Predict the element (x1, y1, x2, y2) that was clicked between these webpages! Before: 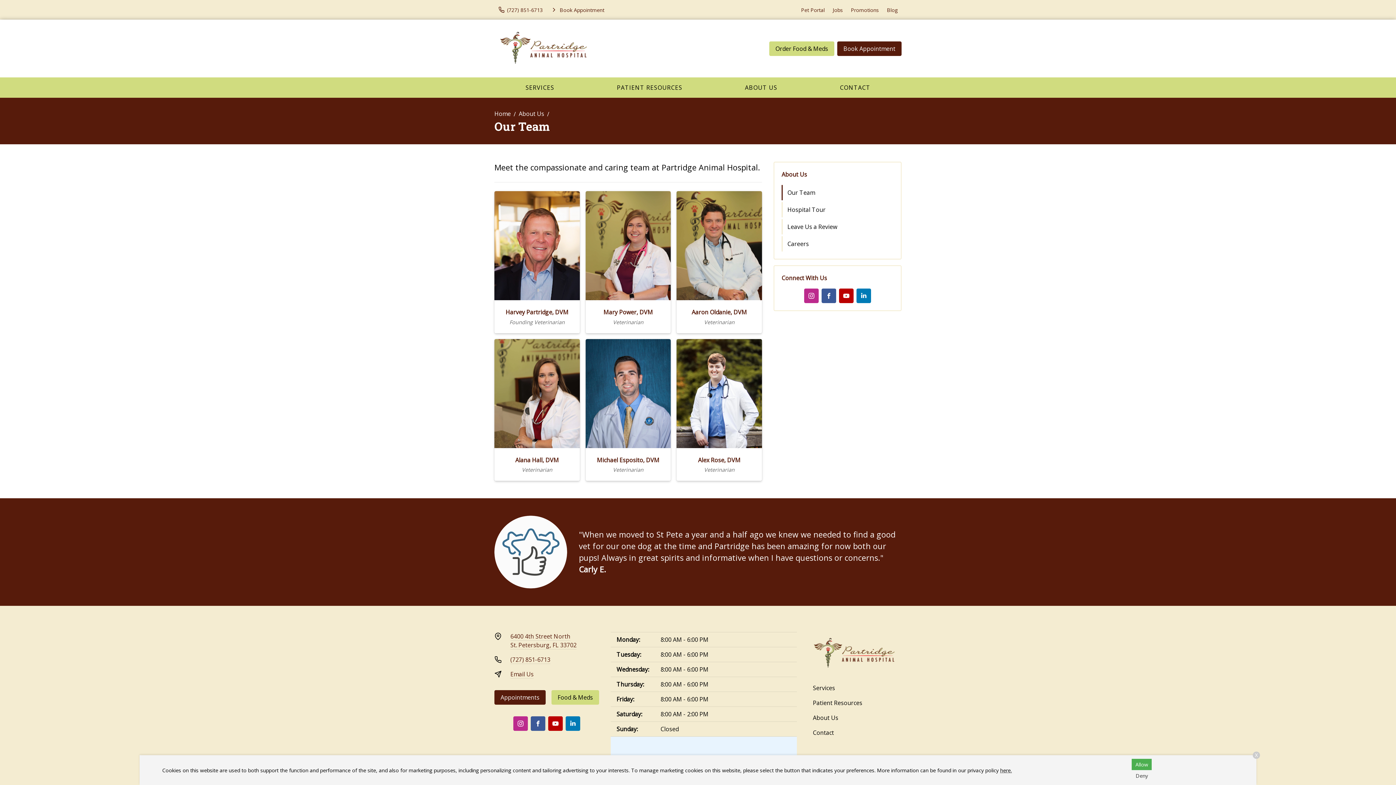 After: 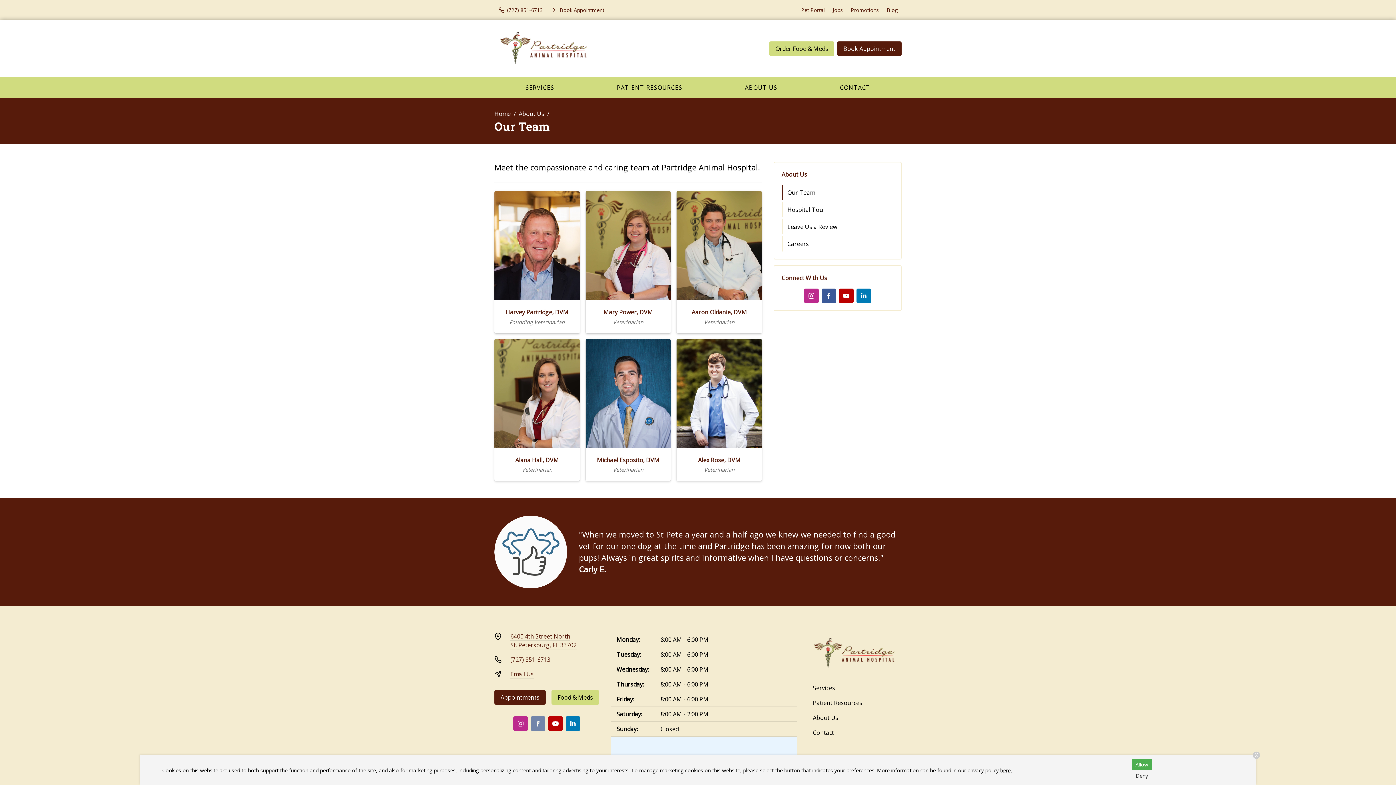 Action: bbox: (530, 716, 545, 731) label: Facebook